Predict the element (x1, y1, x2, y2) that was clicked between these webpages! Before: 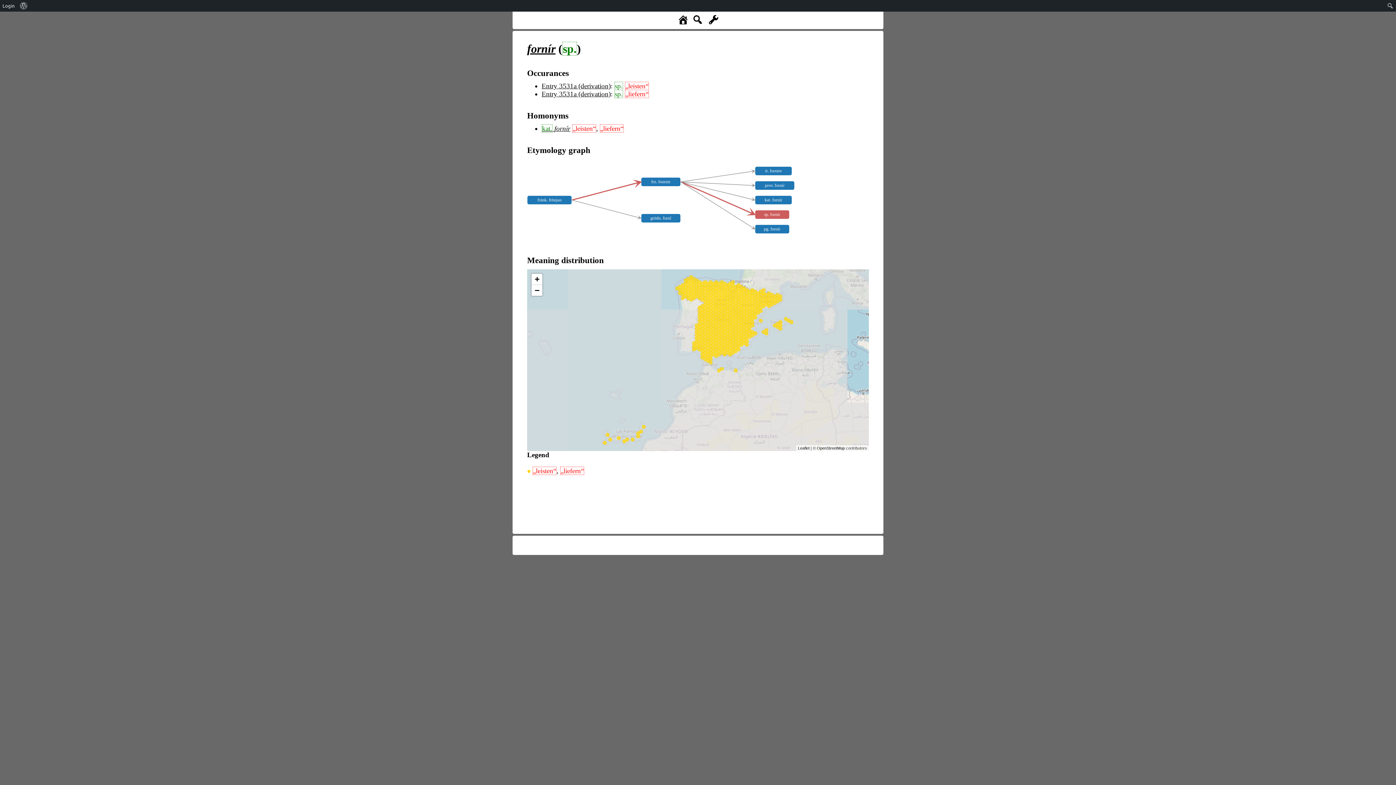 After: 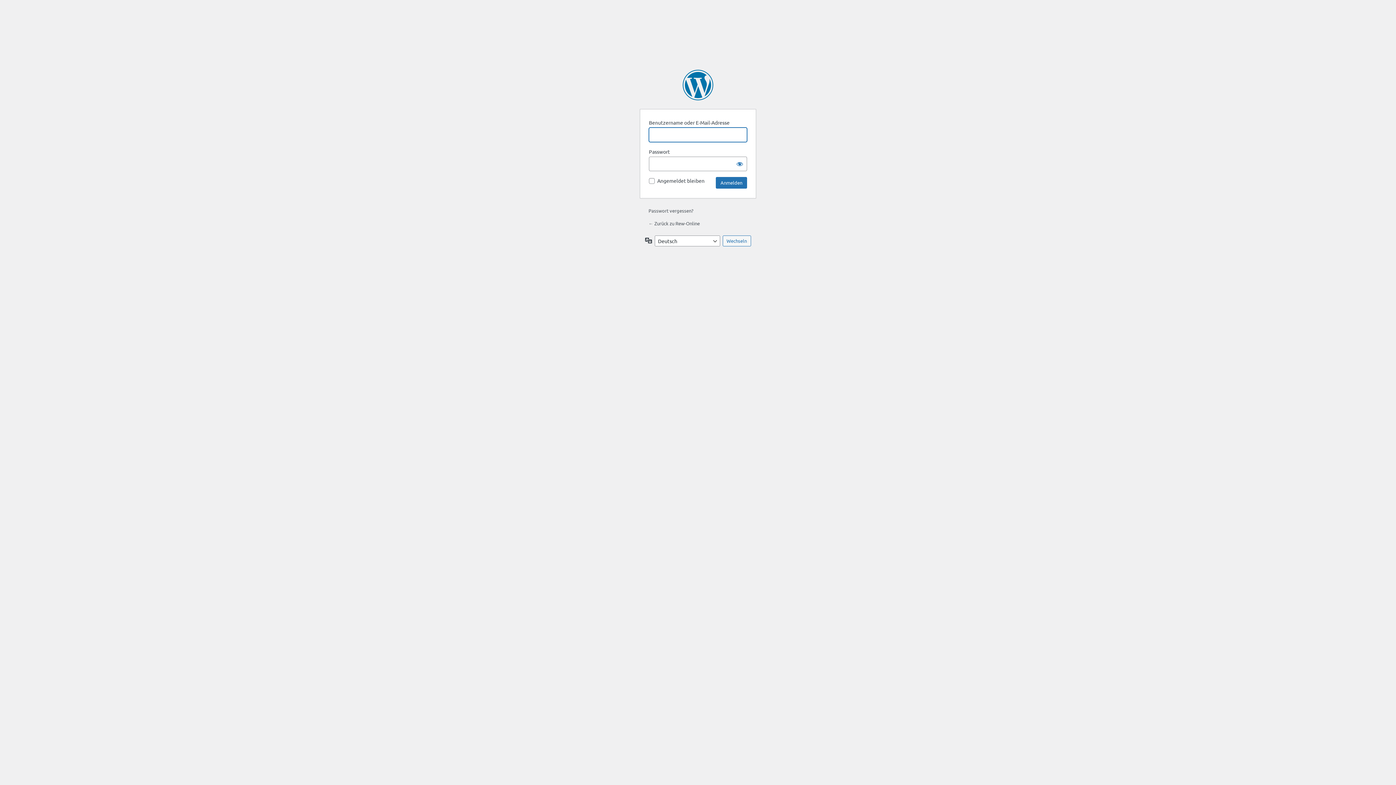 Action: bbox: (0, 0, 17, 11) label: Login